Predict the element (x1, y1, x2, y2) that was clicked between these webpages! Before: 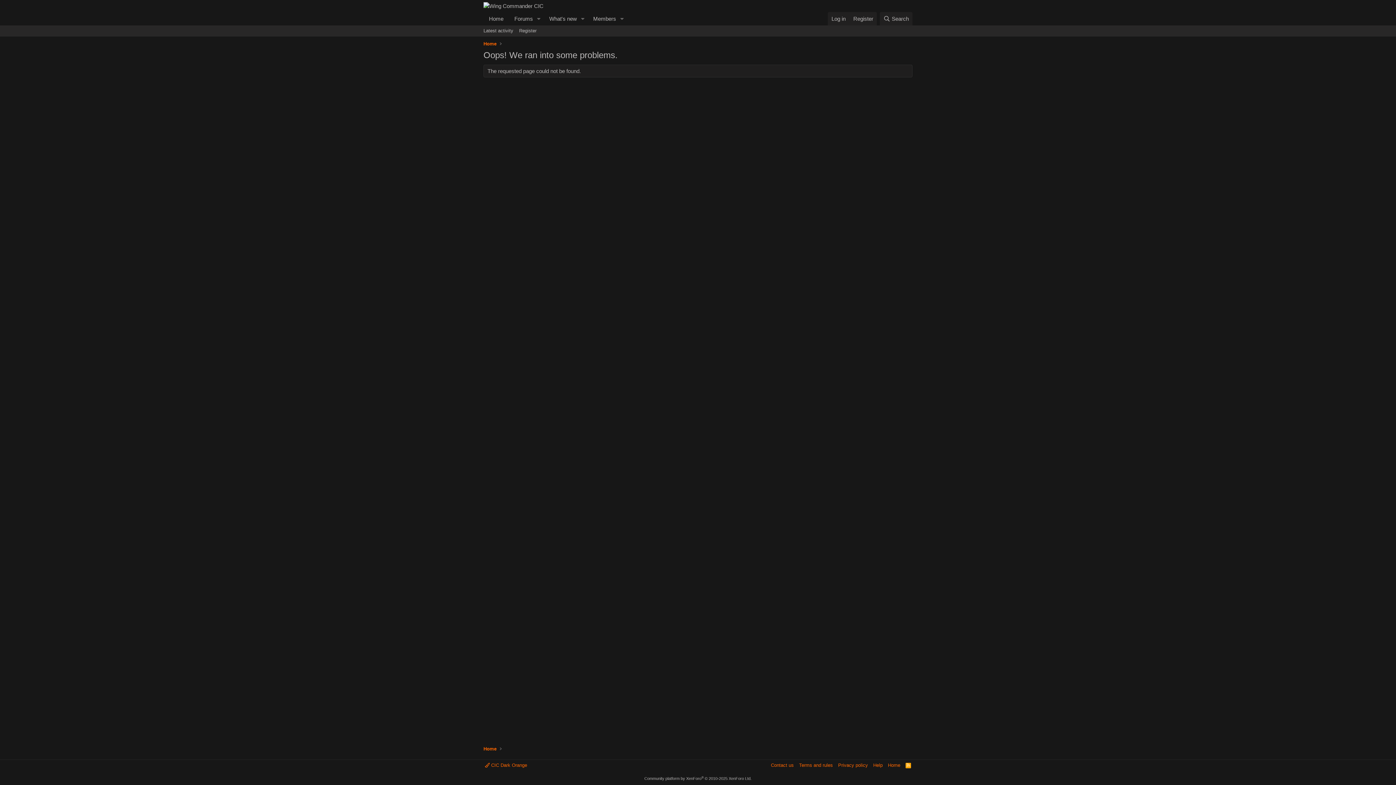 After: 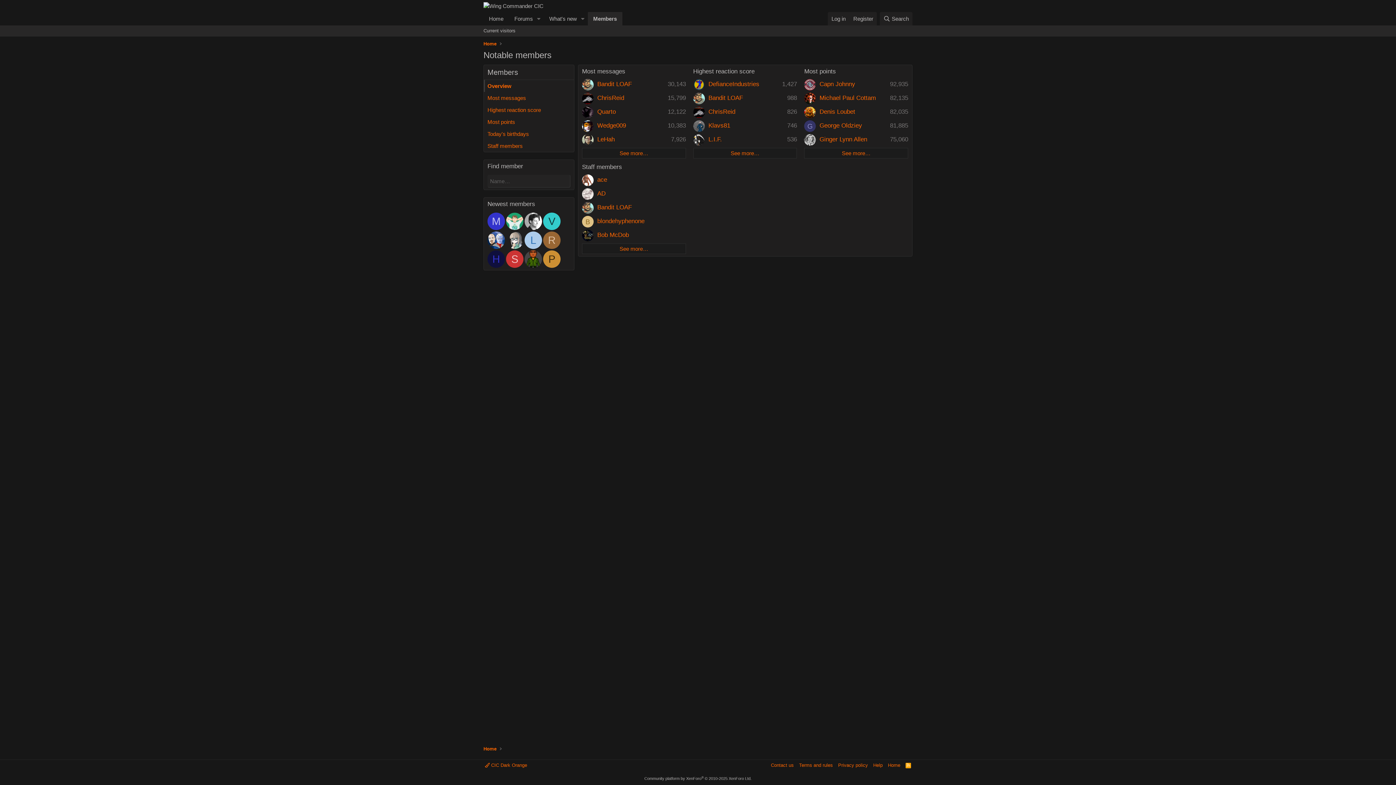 Action: label: Members bbox: (587, 12, 616, 25)